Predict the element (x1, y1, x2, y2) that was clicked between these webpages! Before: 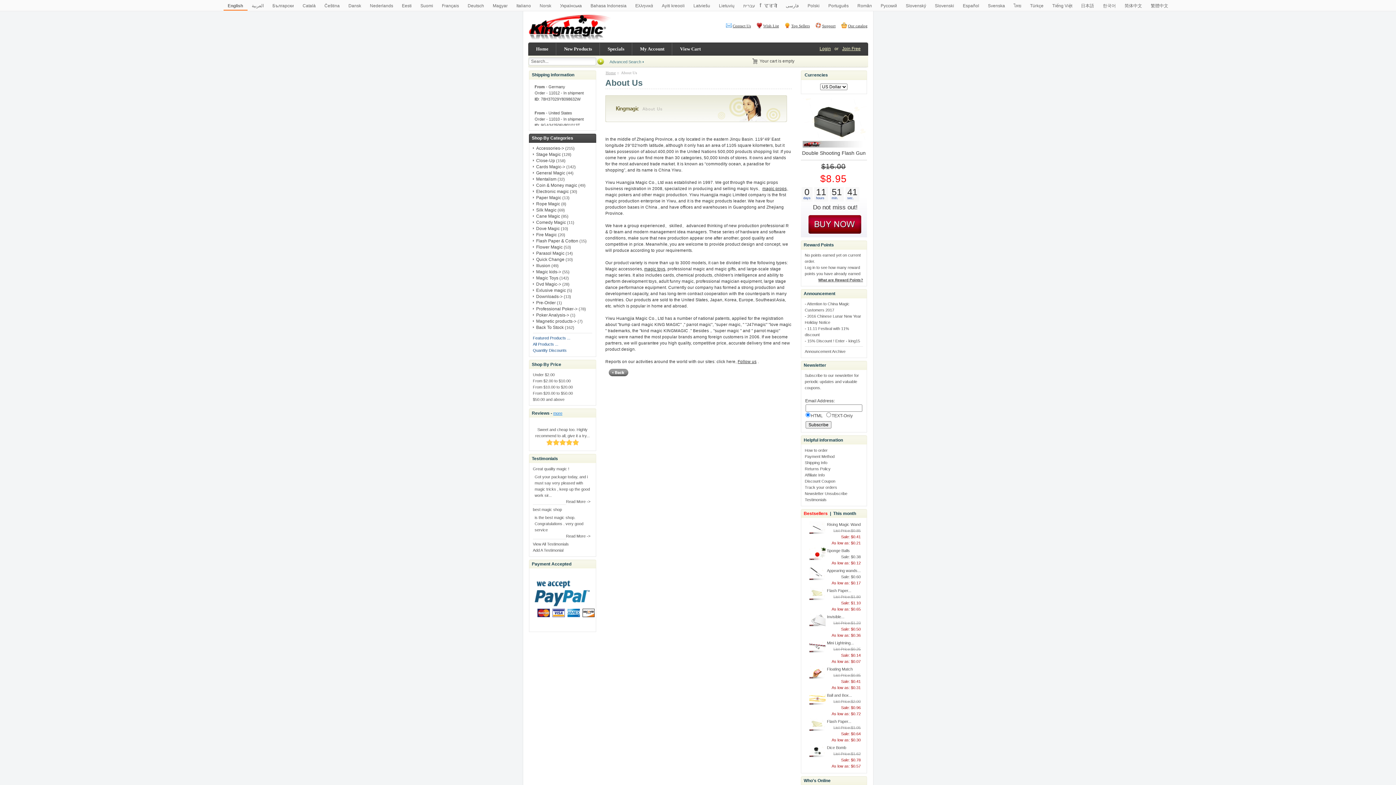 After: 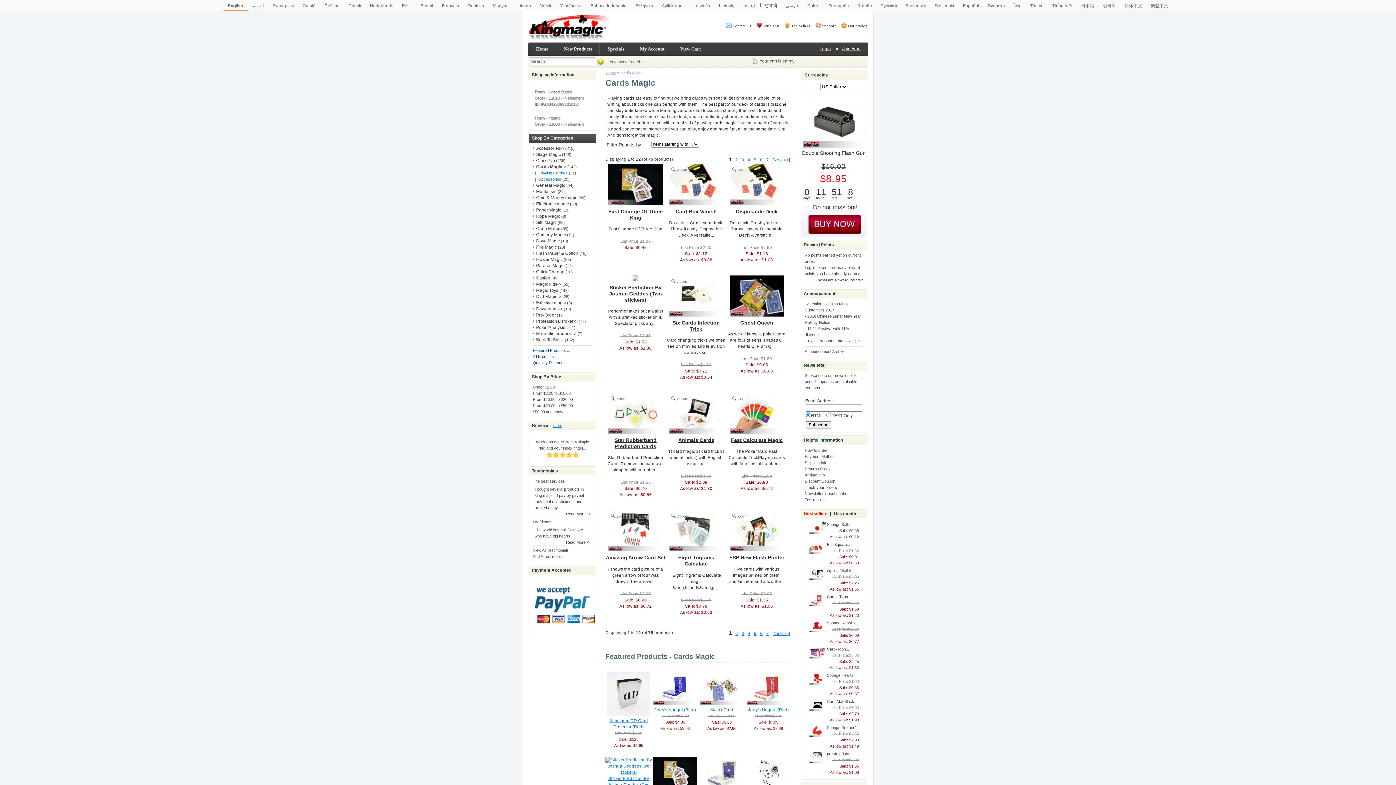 Action: bbox: (532, 164, 565, 169) label: Cards Magic->